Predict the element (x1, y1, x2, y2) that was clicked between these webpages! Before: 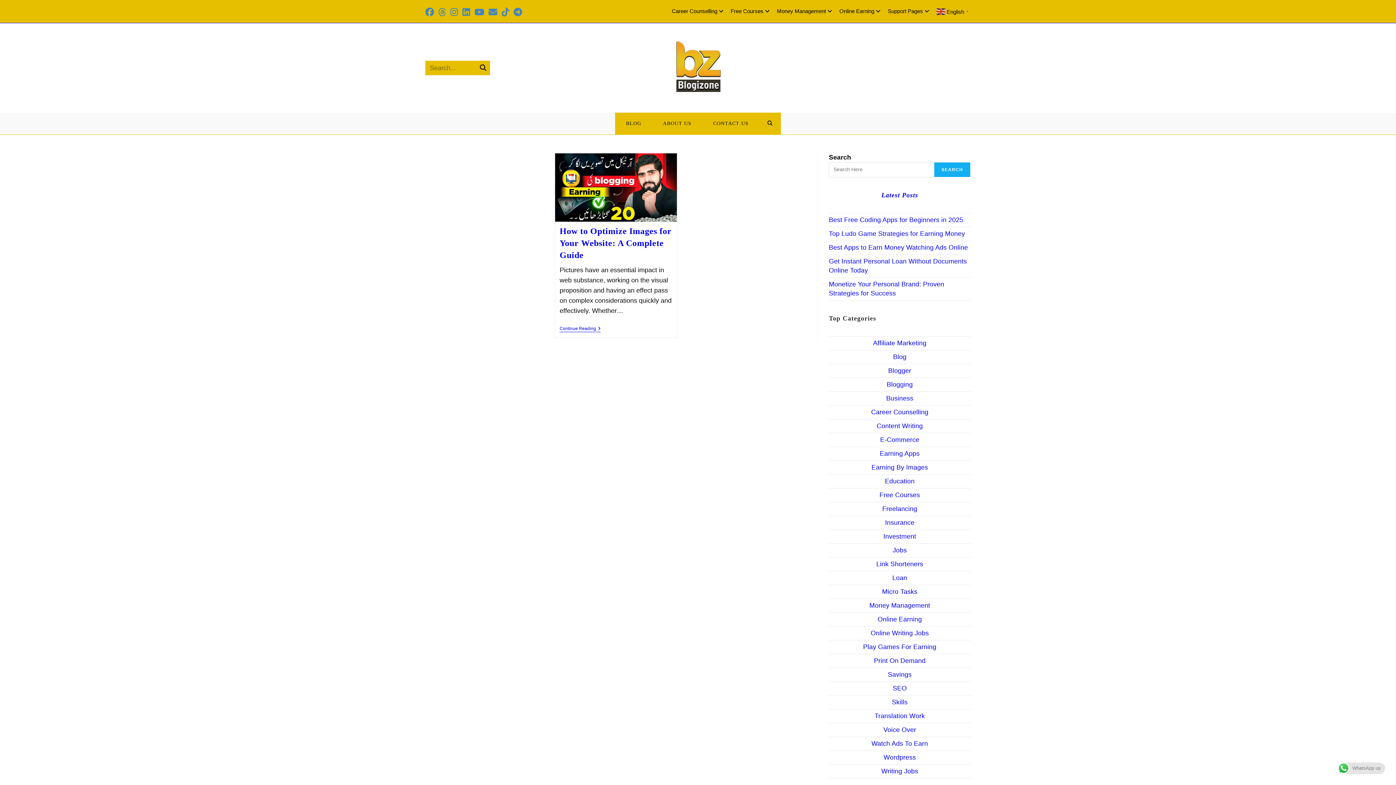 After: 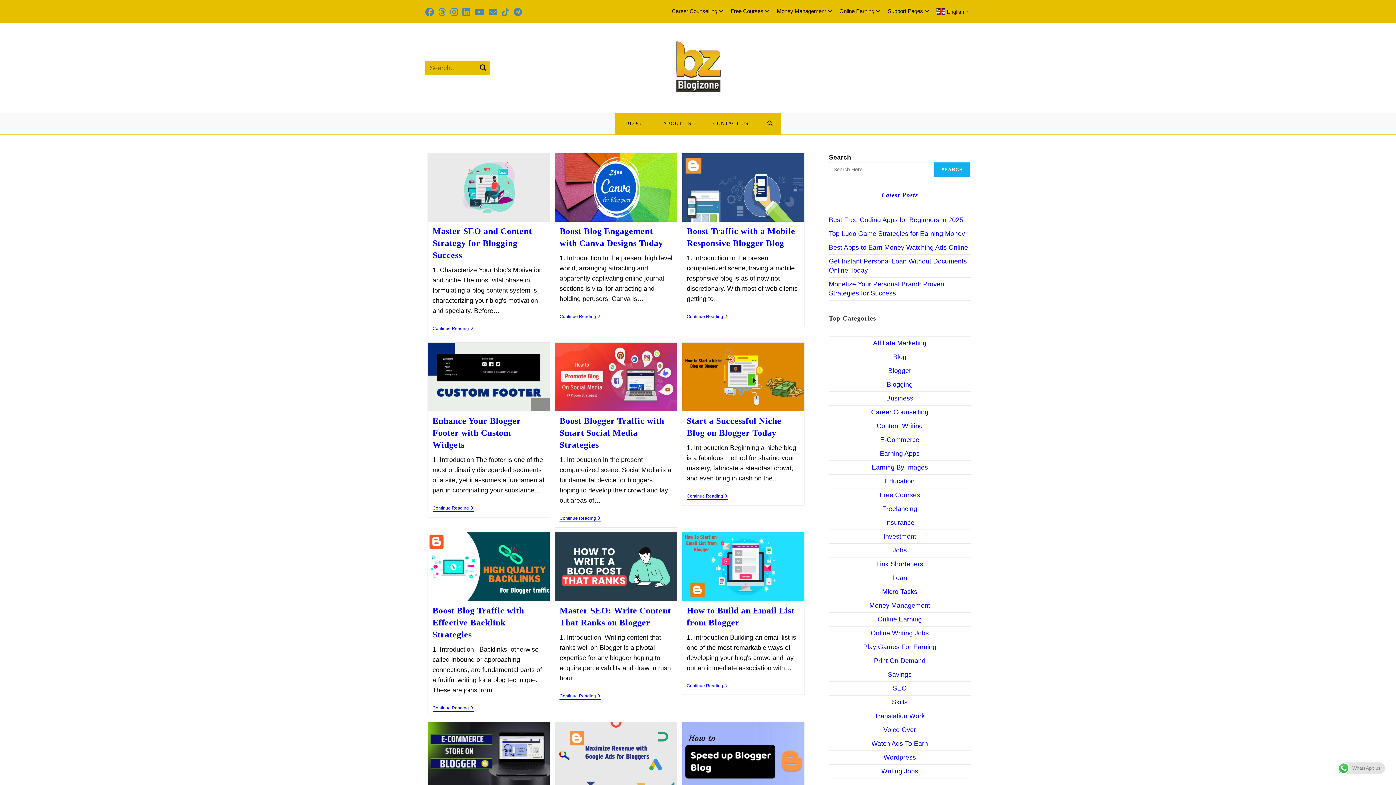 Action: label: Blogger bbox: (888, 367, 911, 374)